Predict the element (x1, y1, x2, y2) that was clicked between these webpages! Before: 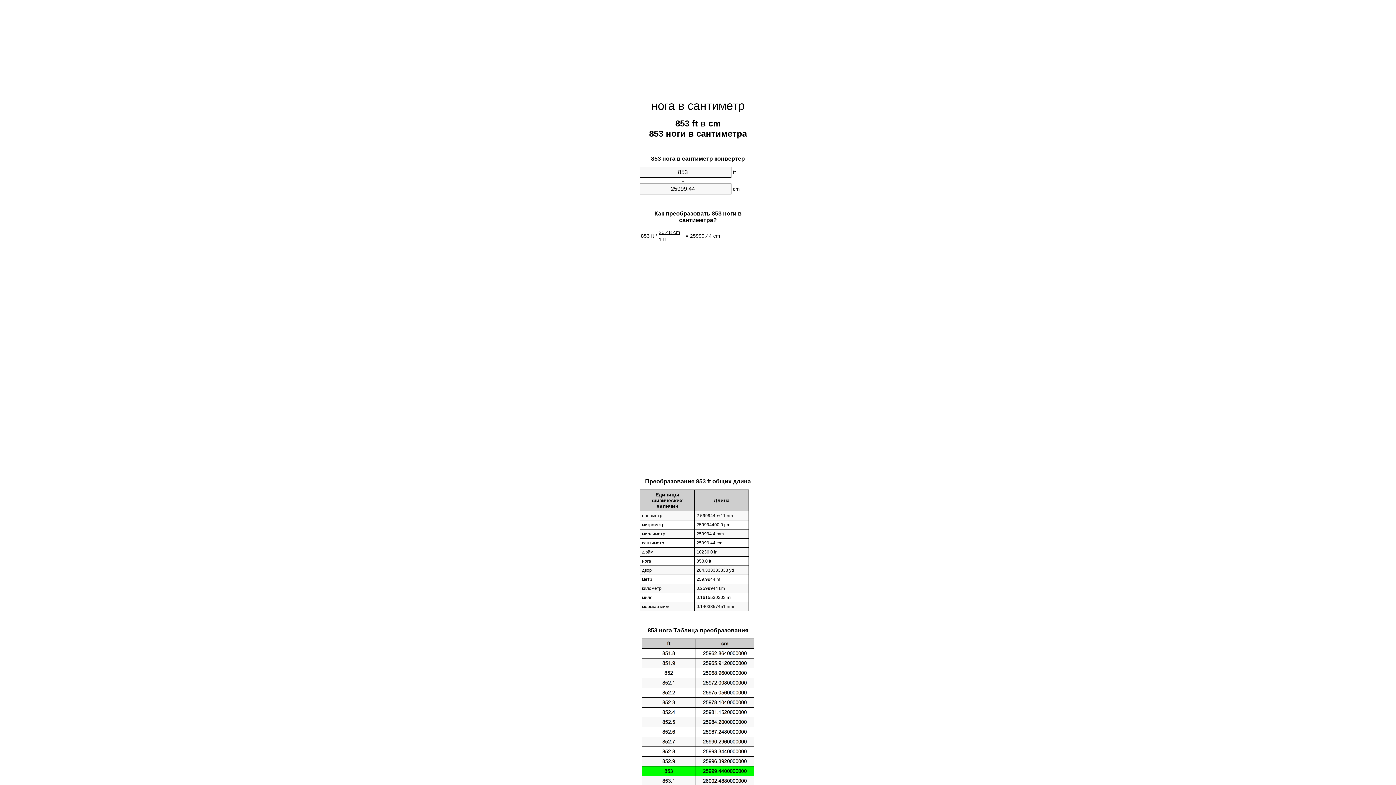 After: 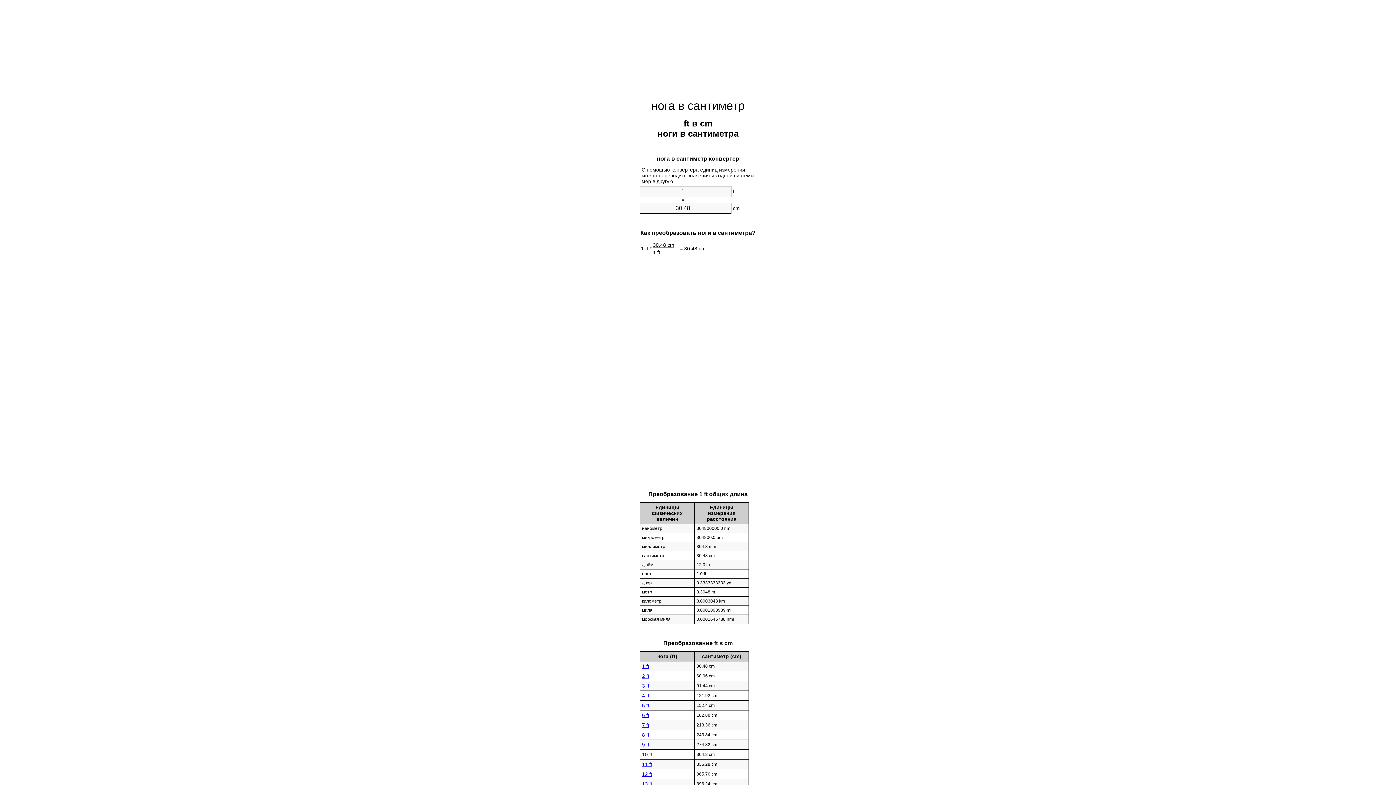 Action: label: нога в сантиметр bbox: (651, 99, 744, 112)